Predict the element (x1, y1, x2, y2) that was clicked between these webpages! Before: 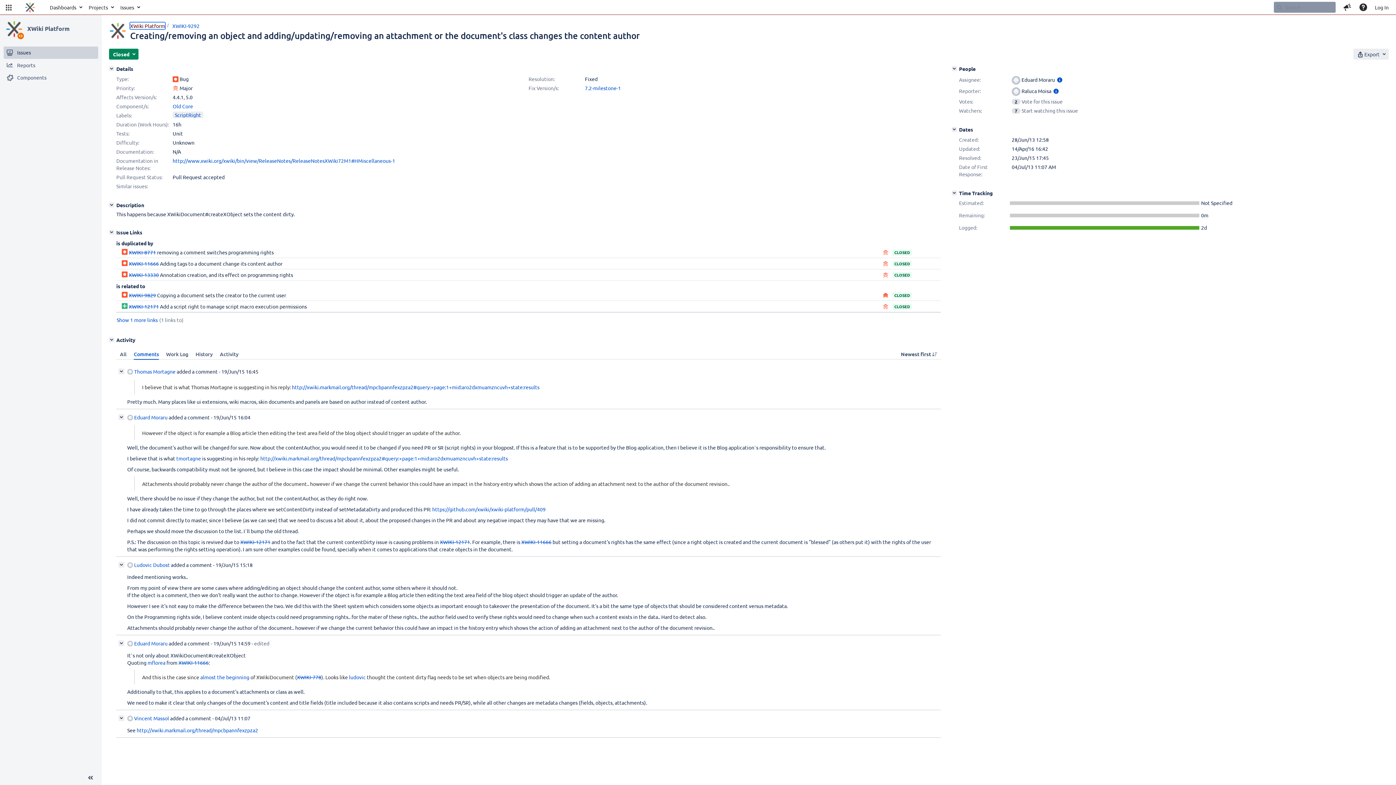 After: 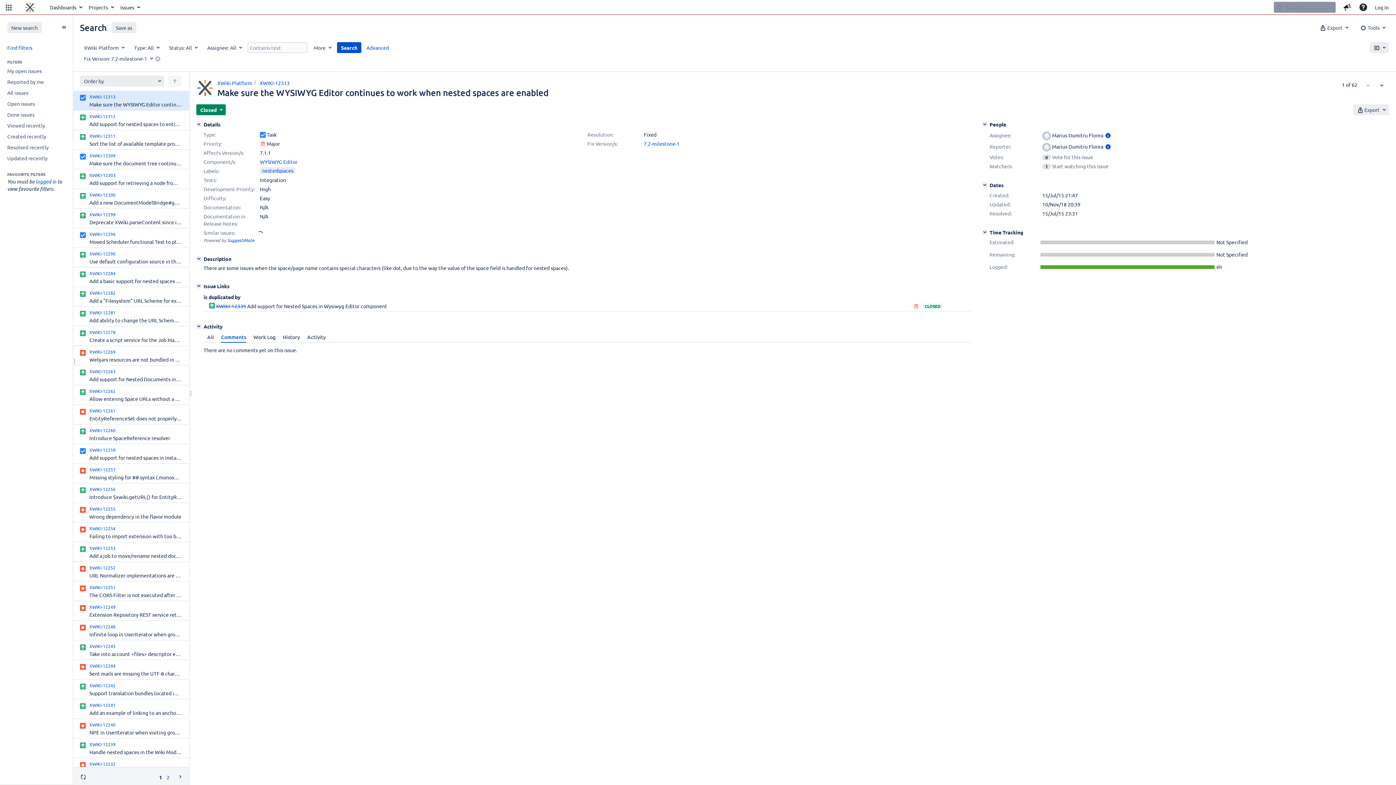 Action: bbox: (585, 84, 621, 91) label: 7.2-milestone-1